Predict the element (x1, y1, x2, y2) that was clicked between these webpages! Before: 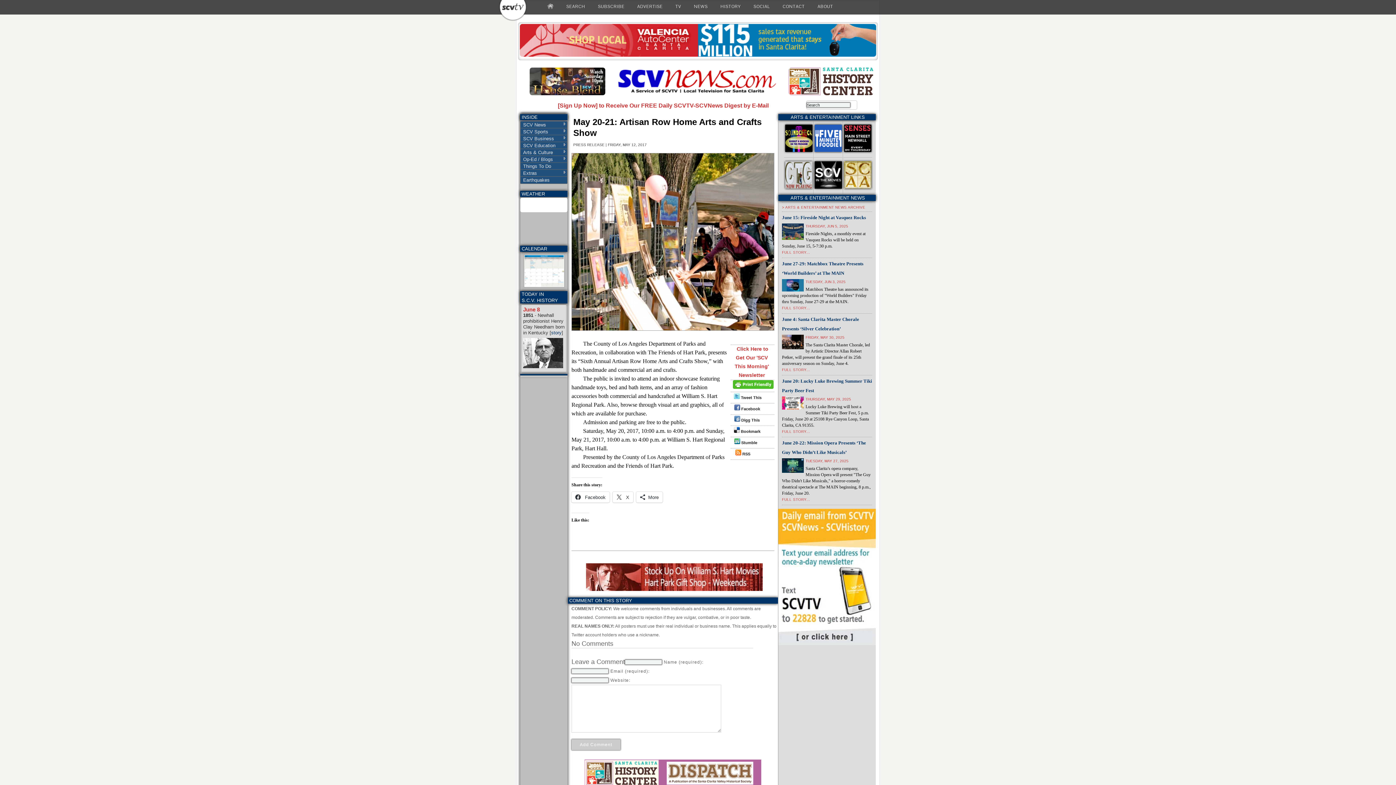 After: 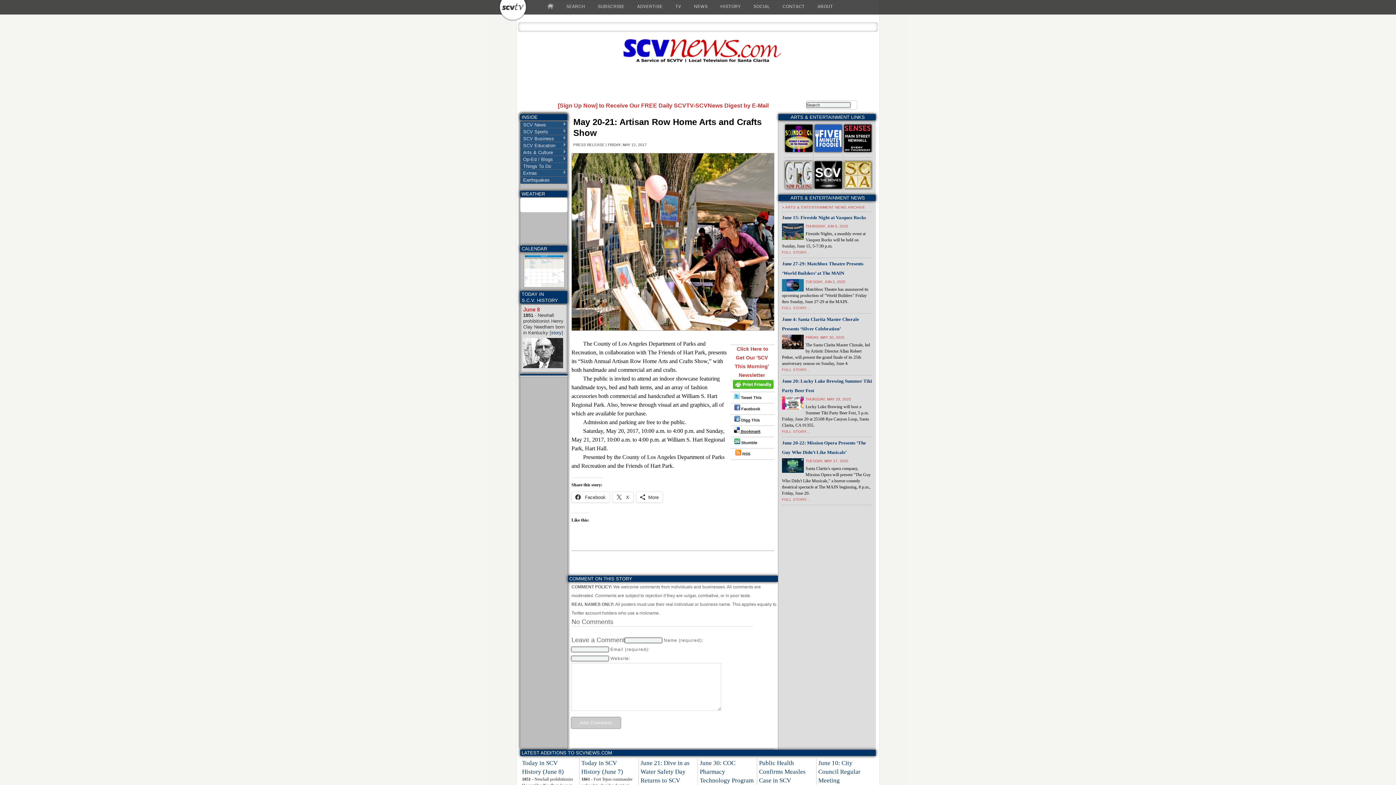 Action: label:  Bookmark bbox: (734, 429, 760, 433)